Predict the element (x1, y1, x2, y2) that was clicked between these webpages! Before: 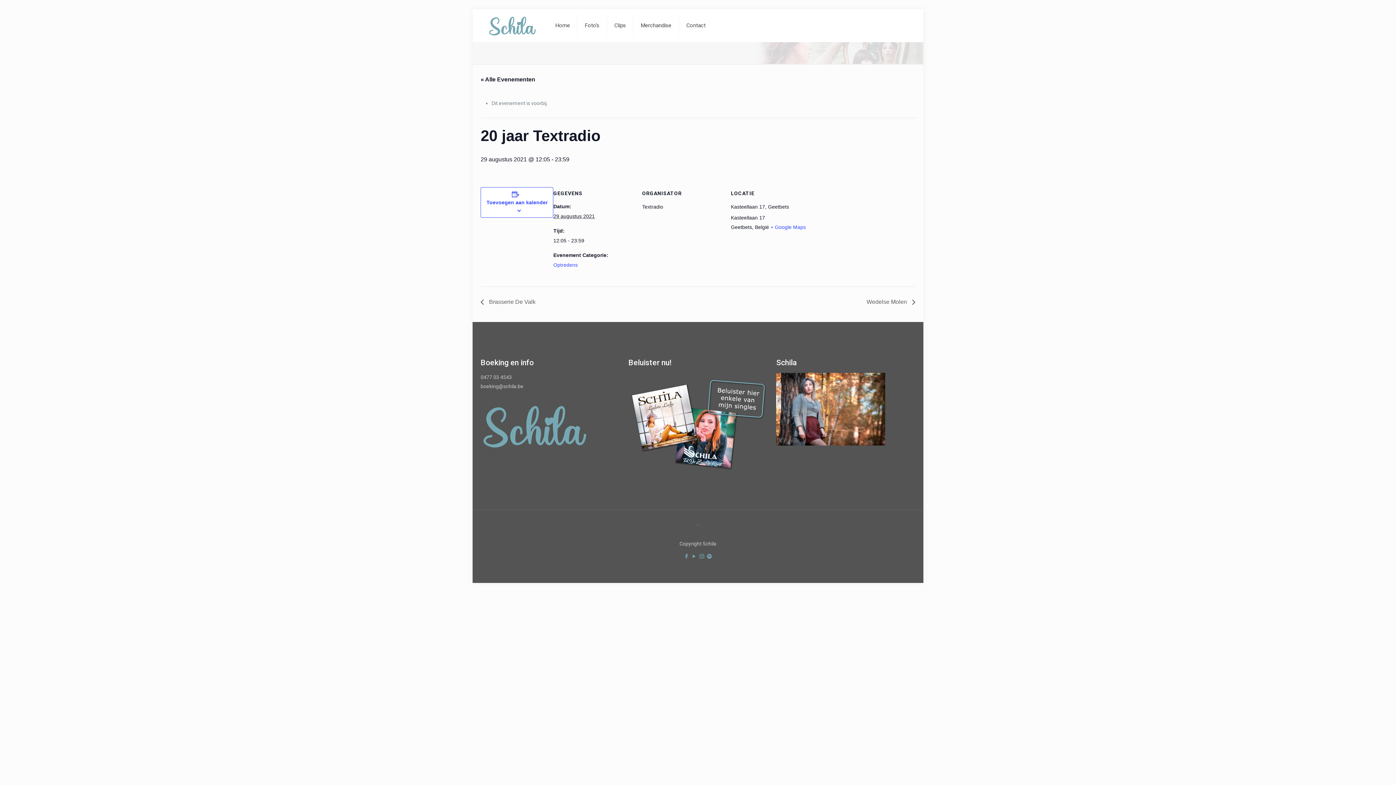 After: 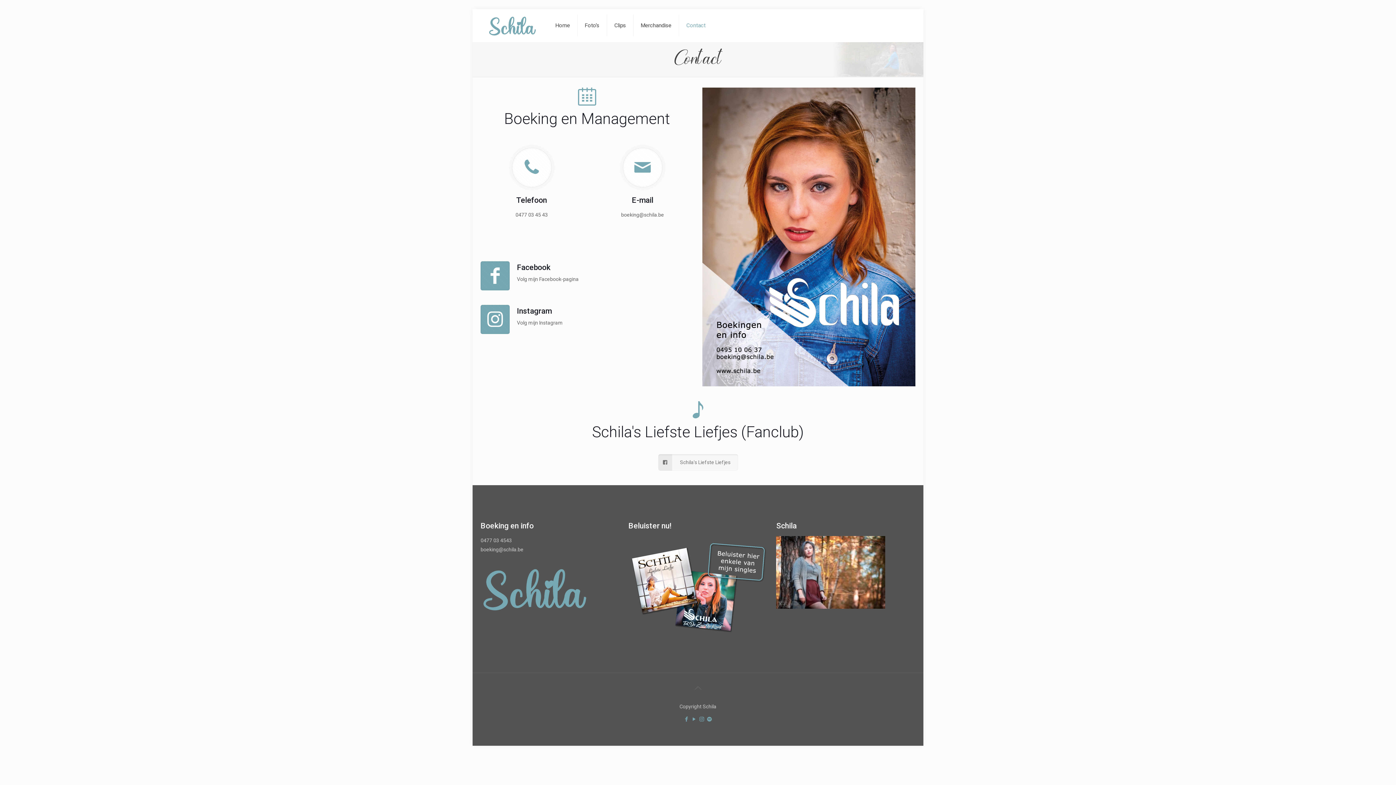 Action: label: Contact bbox: (679, 9, 712, 41)